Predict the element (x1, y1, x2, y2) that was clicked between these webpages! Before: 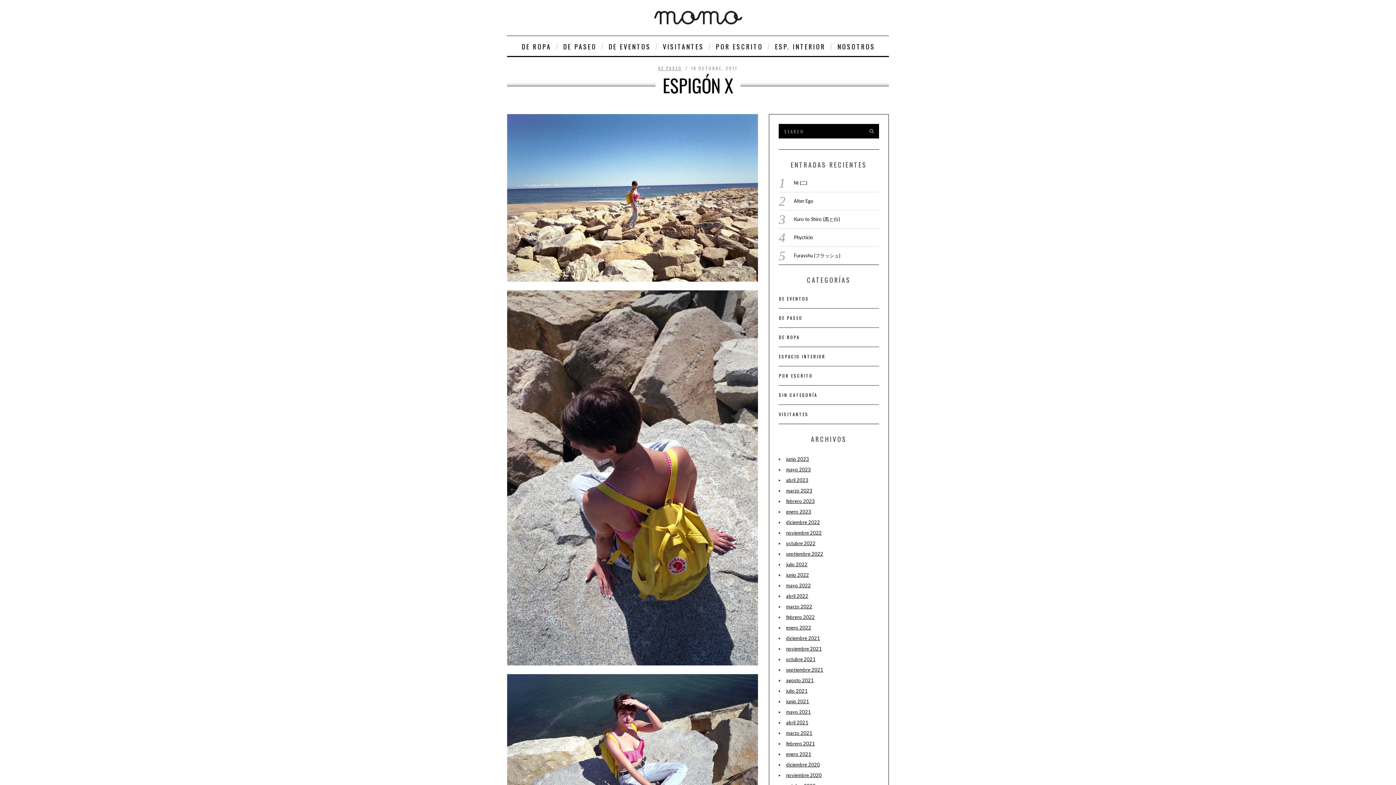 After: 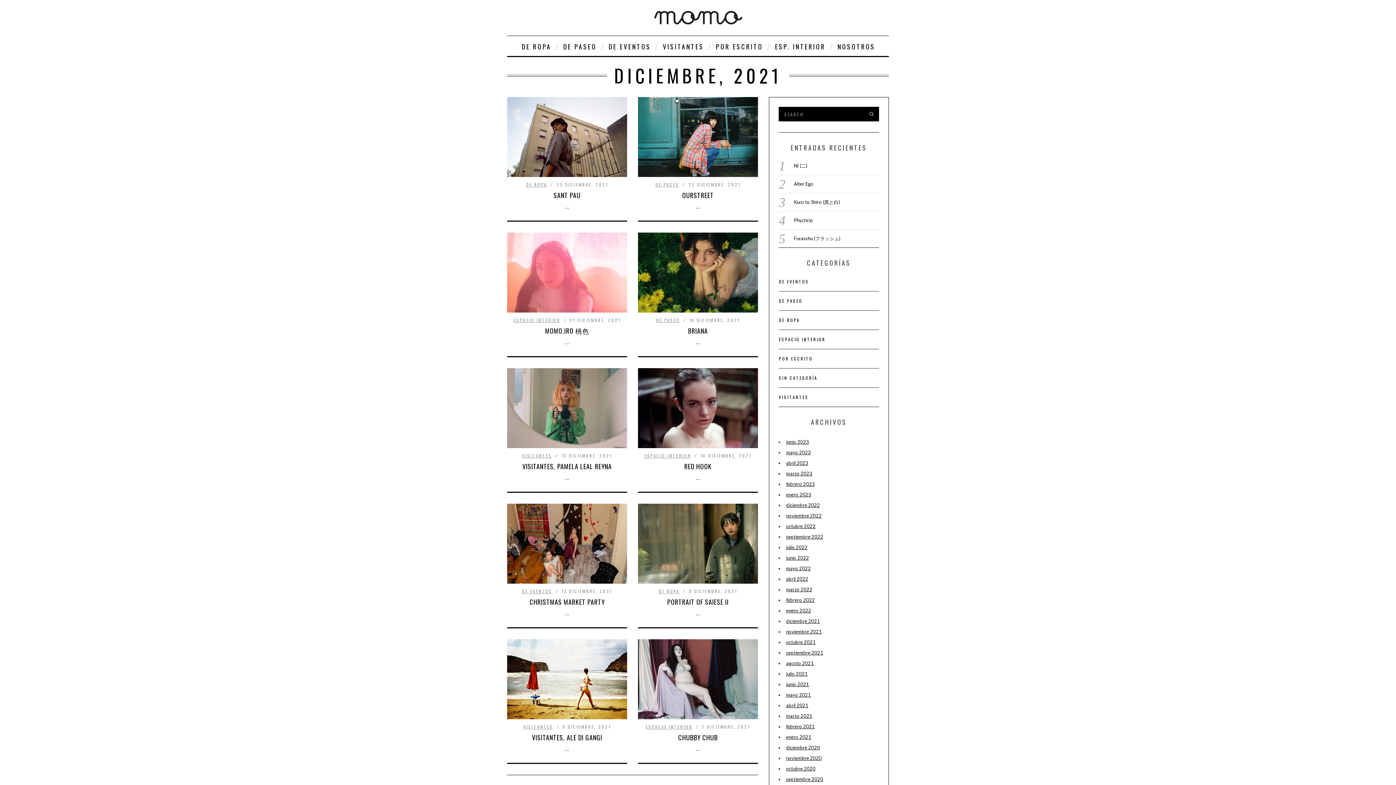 Action: bbox: (786, 635, 820, 641) label: diciembre 2021